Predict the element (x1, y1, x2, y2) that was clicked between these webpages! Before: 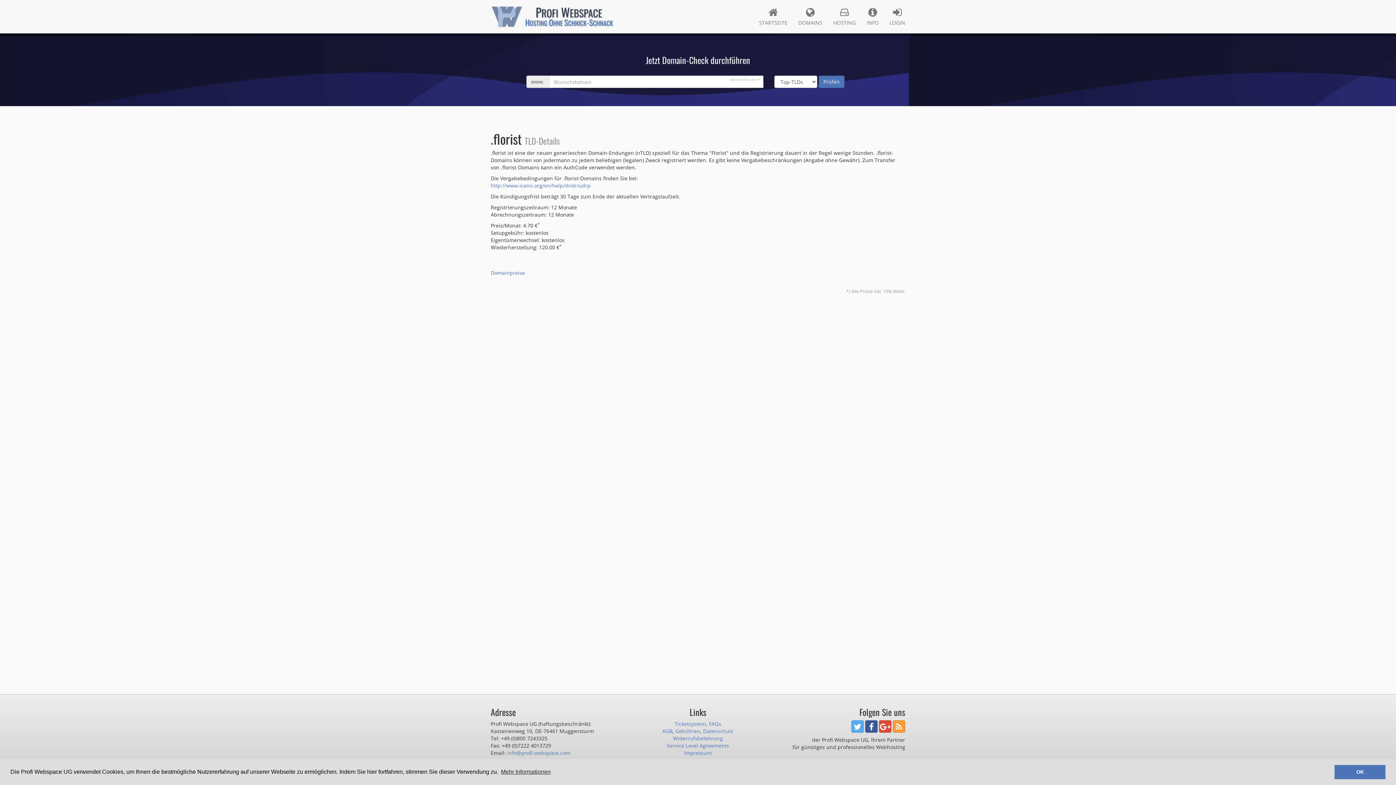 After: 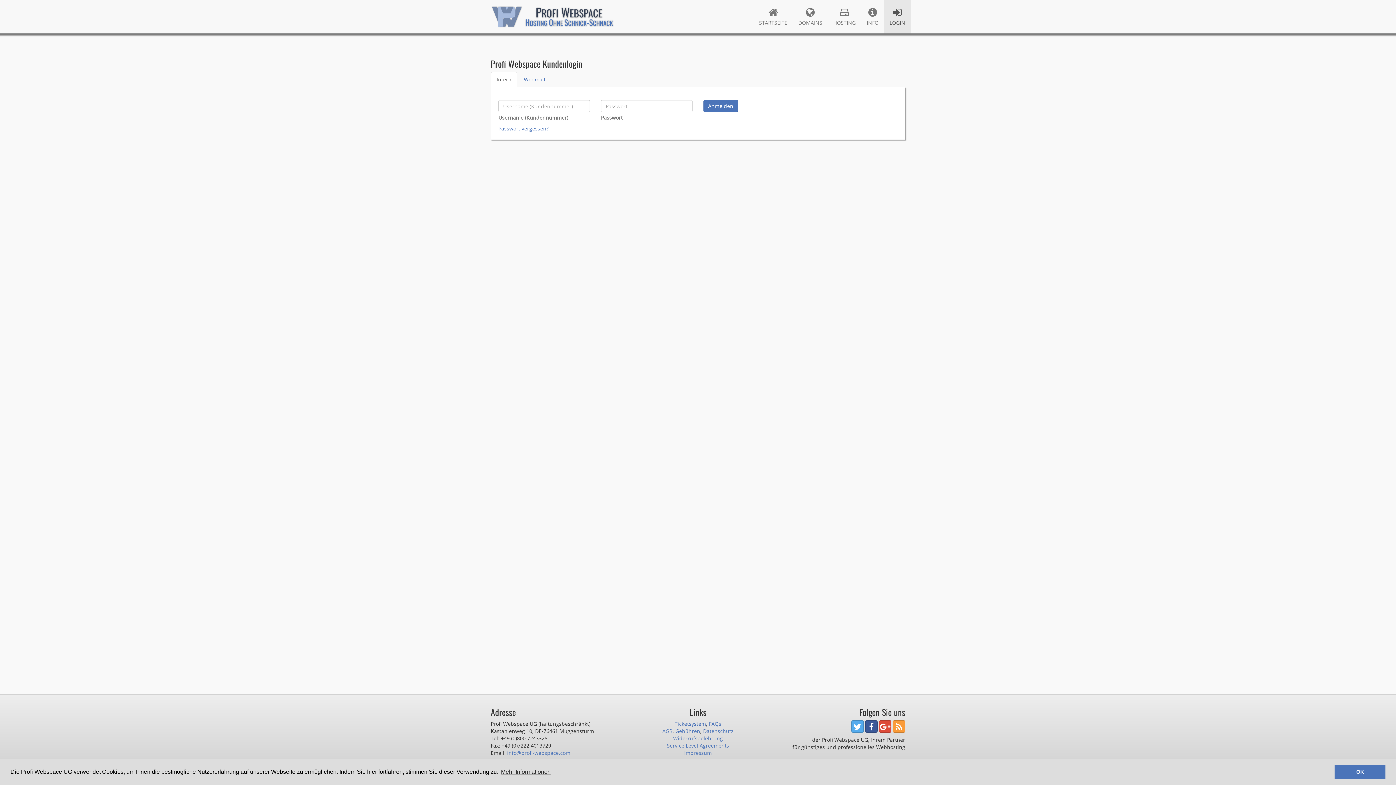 Action: bbox: (884, 0, 910, 33) label: LOGIN